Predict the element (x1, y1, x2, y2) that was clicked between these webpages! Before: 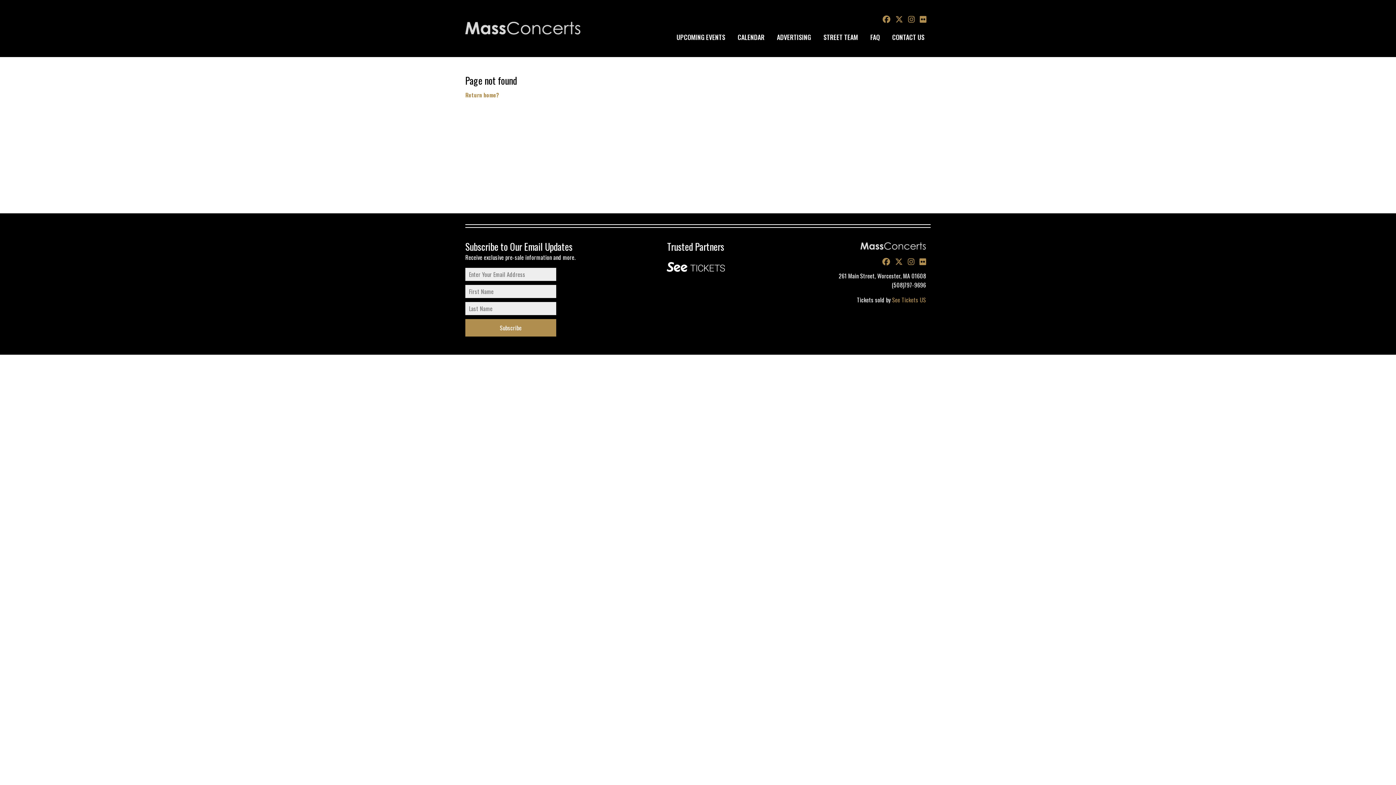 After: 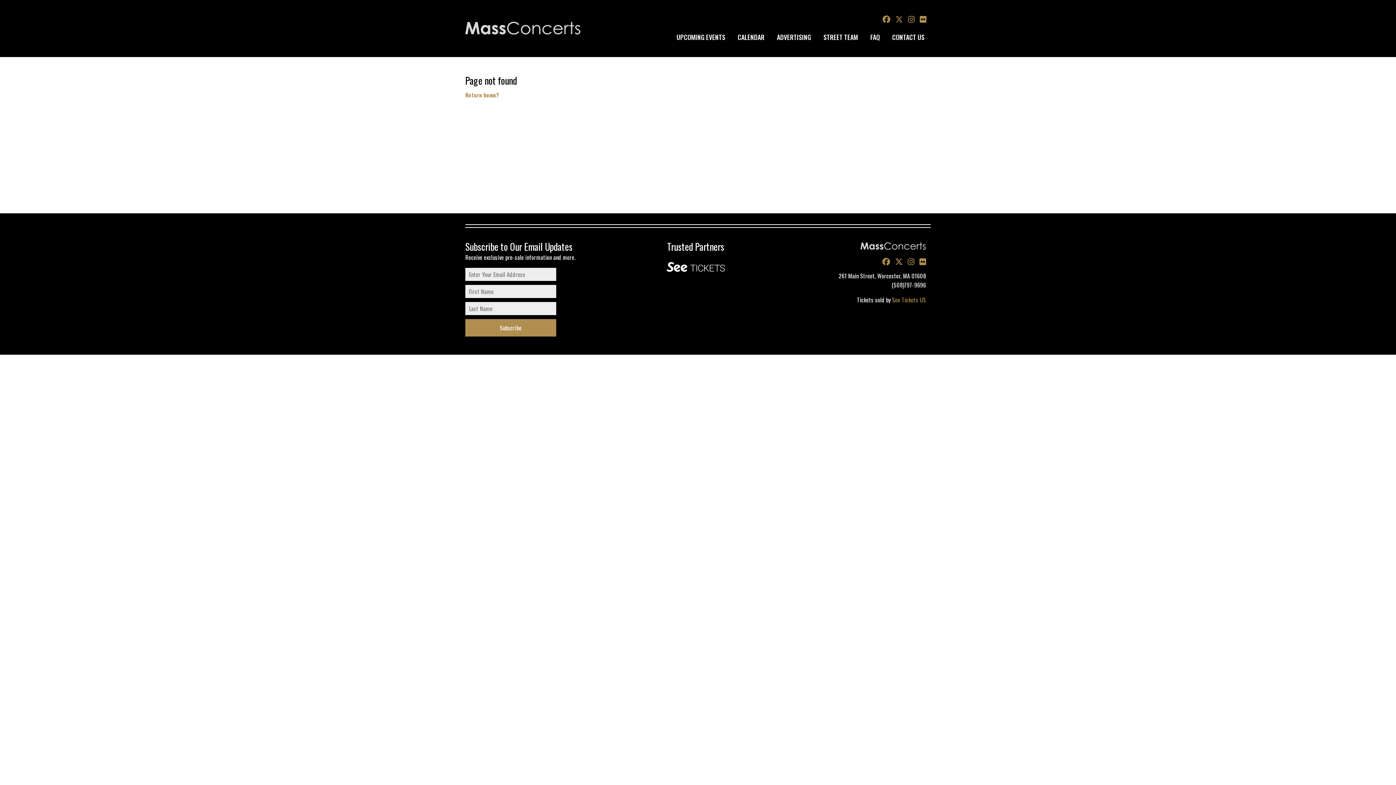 Action: bbox: (895, 13, 903, 24)